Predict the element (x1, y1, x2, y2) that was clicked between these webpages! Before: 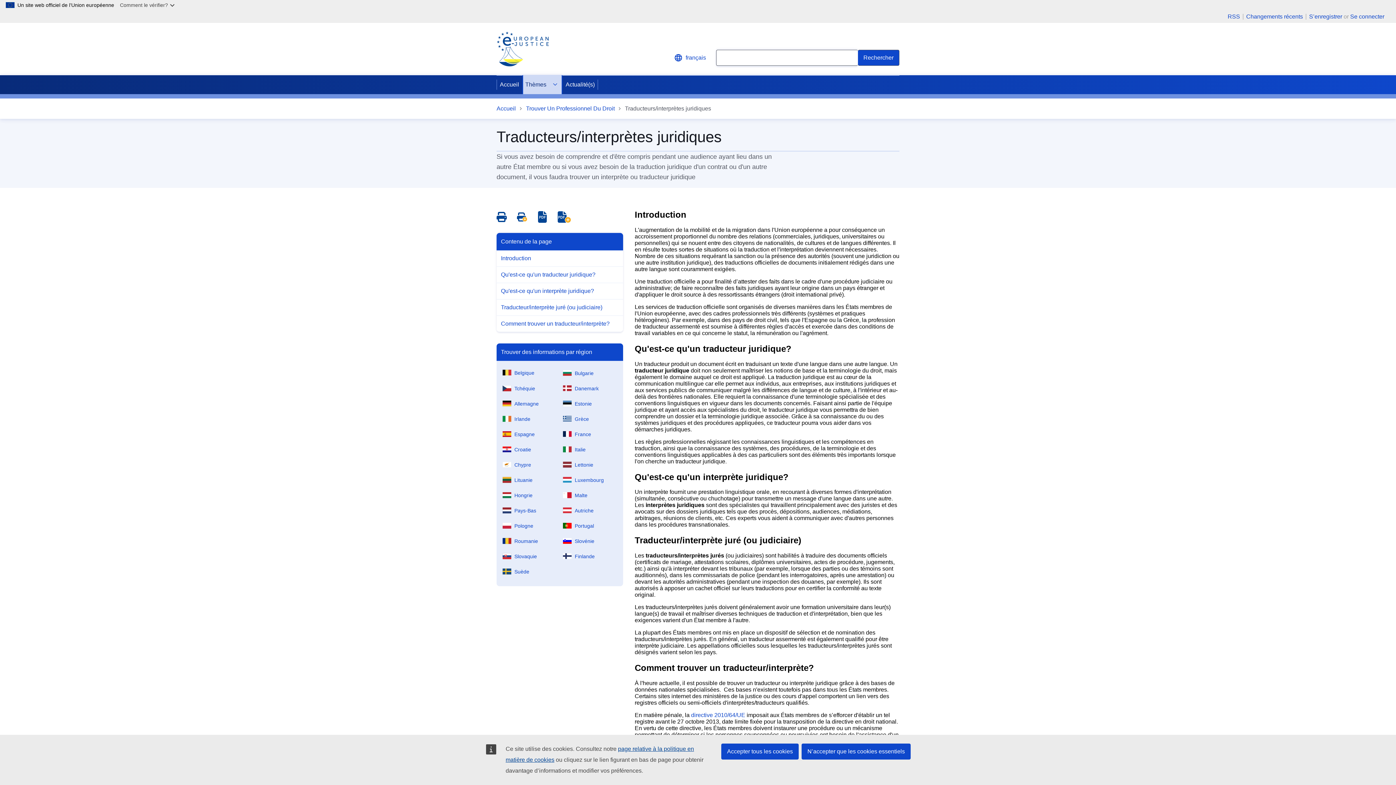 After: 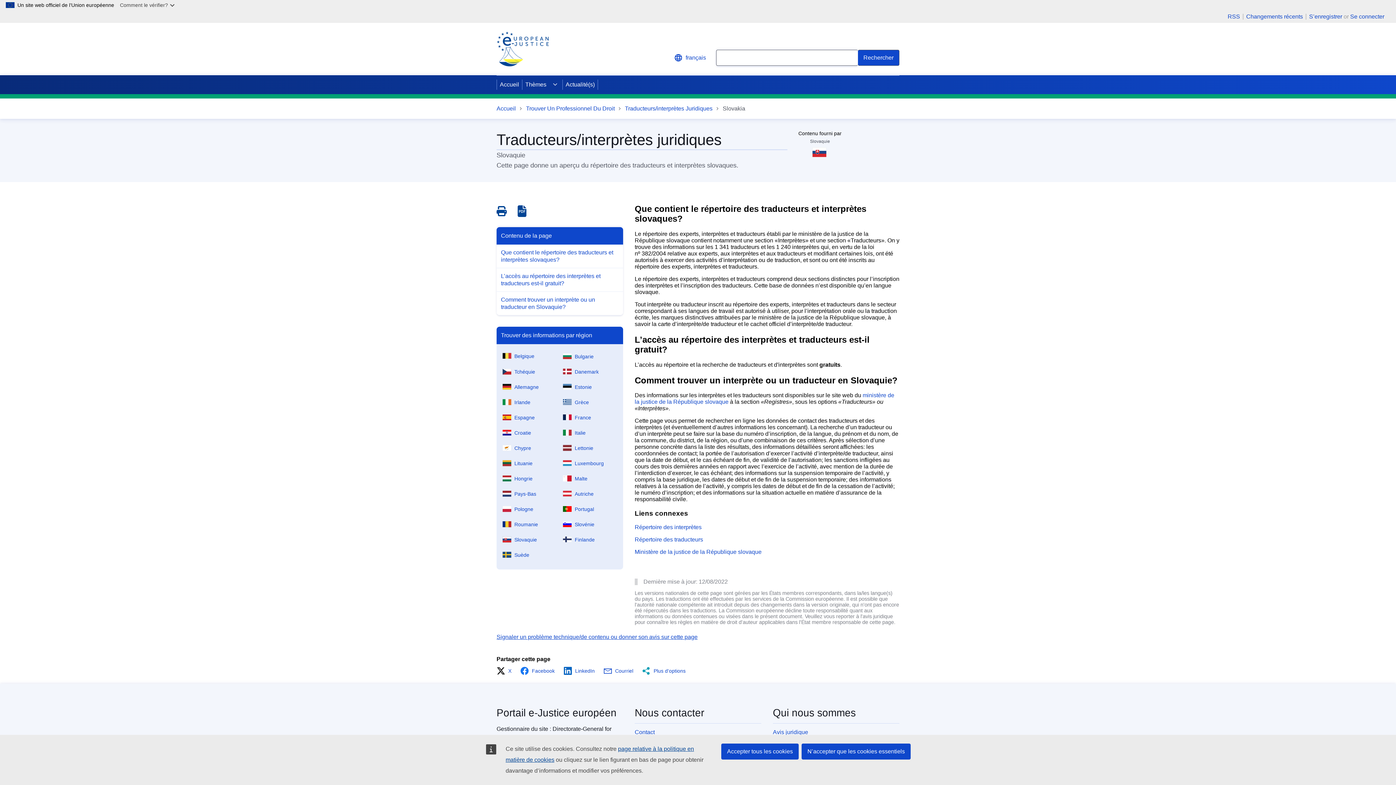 Action: bbox: (499, 547, 560, 562) label: Slovaquie